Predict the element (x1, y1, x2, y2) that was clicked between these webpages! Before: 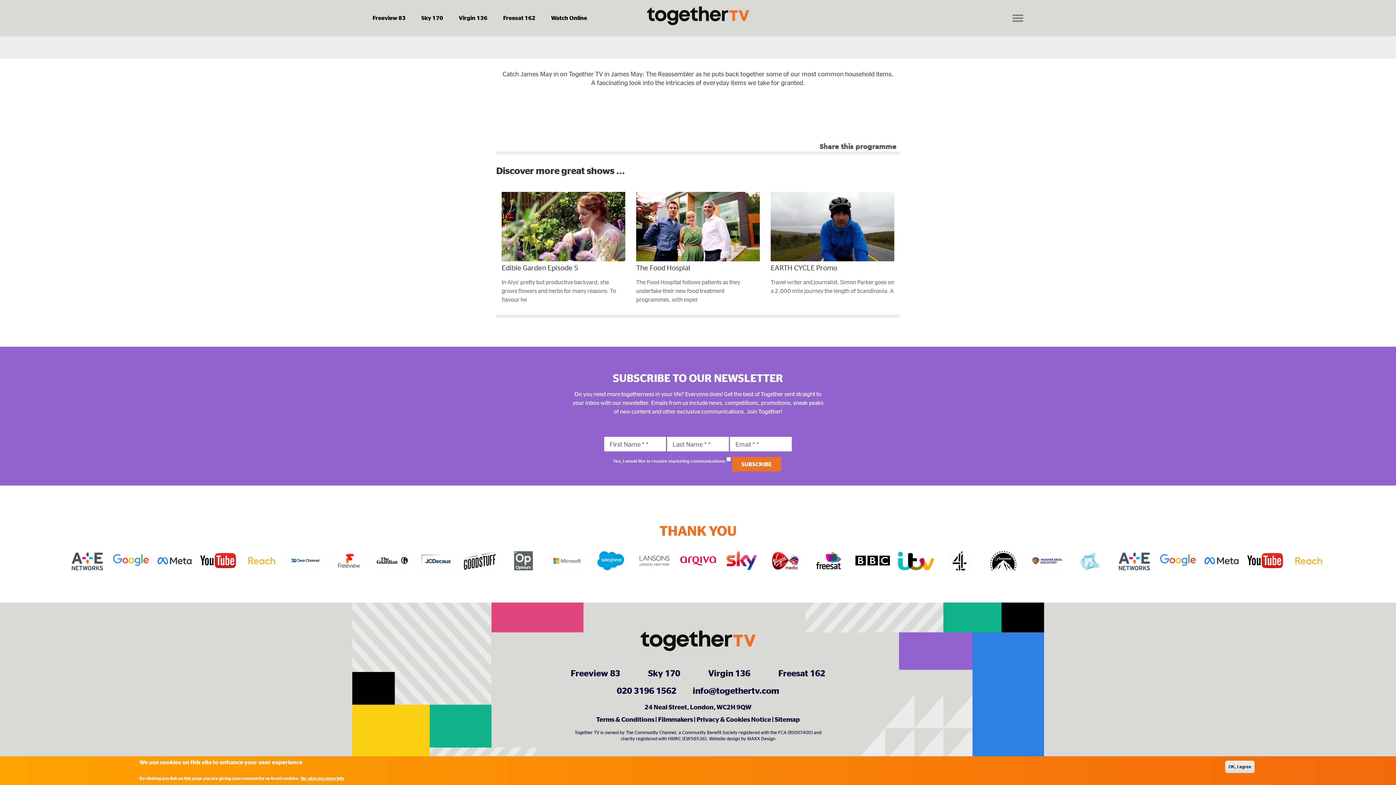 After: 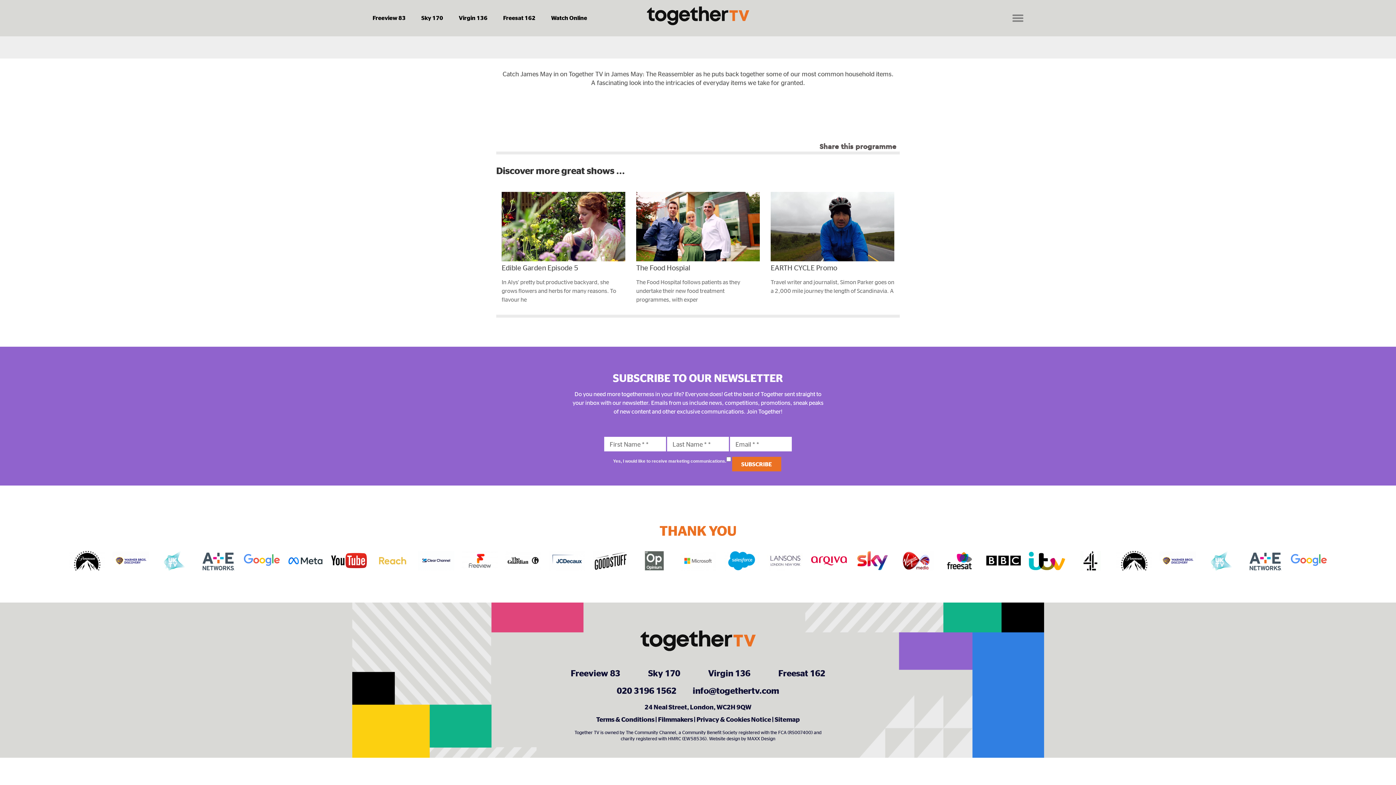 Action: label: Watch Online bbox: (551, 14, 587, 21)